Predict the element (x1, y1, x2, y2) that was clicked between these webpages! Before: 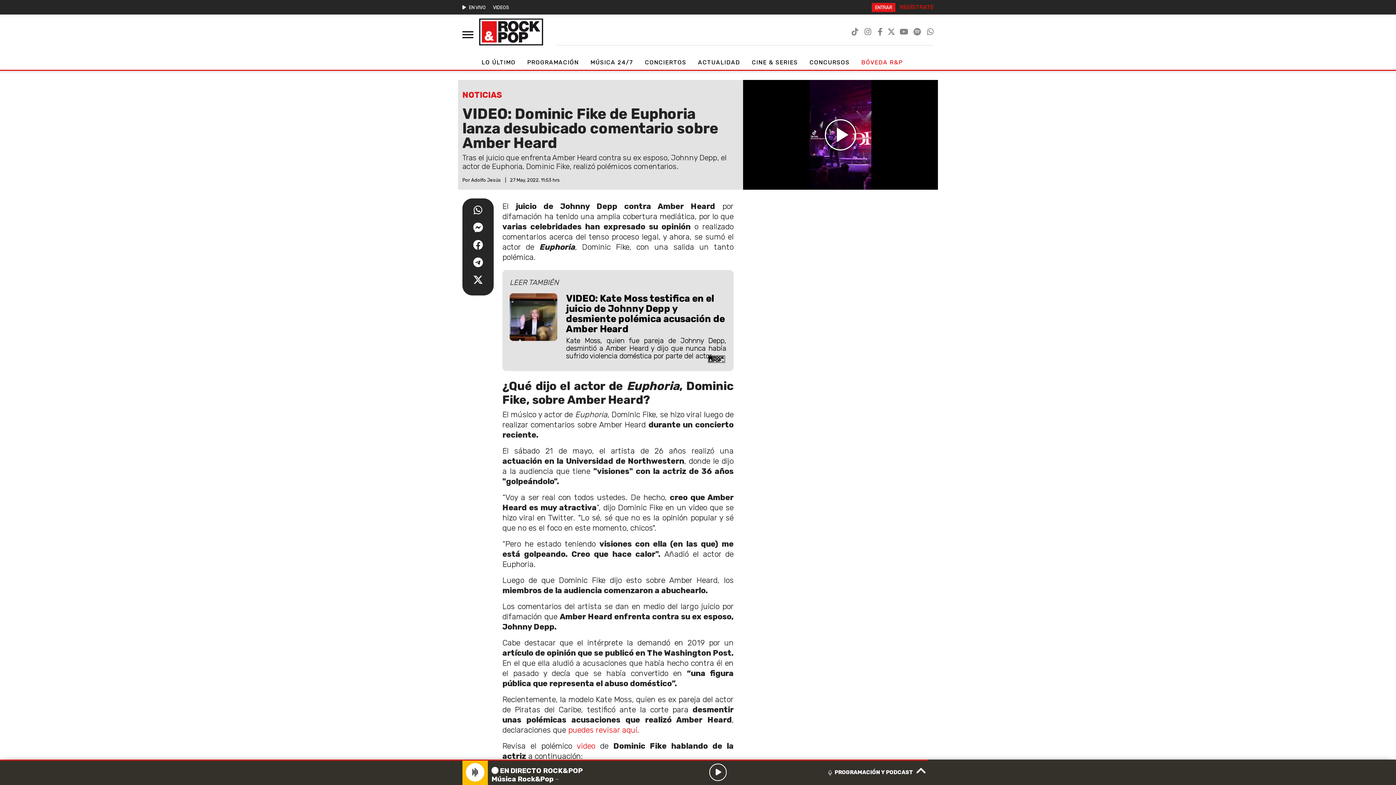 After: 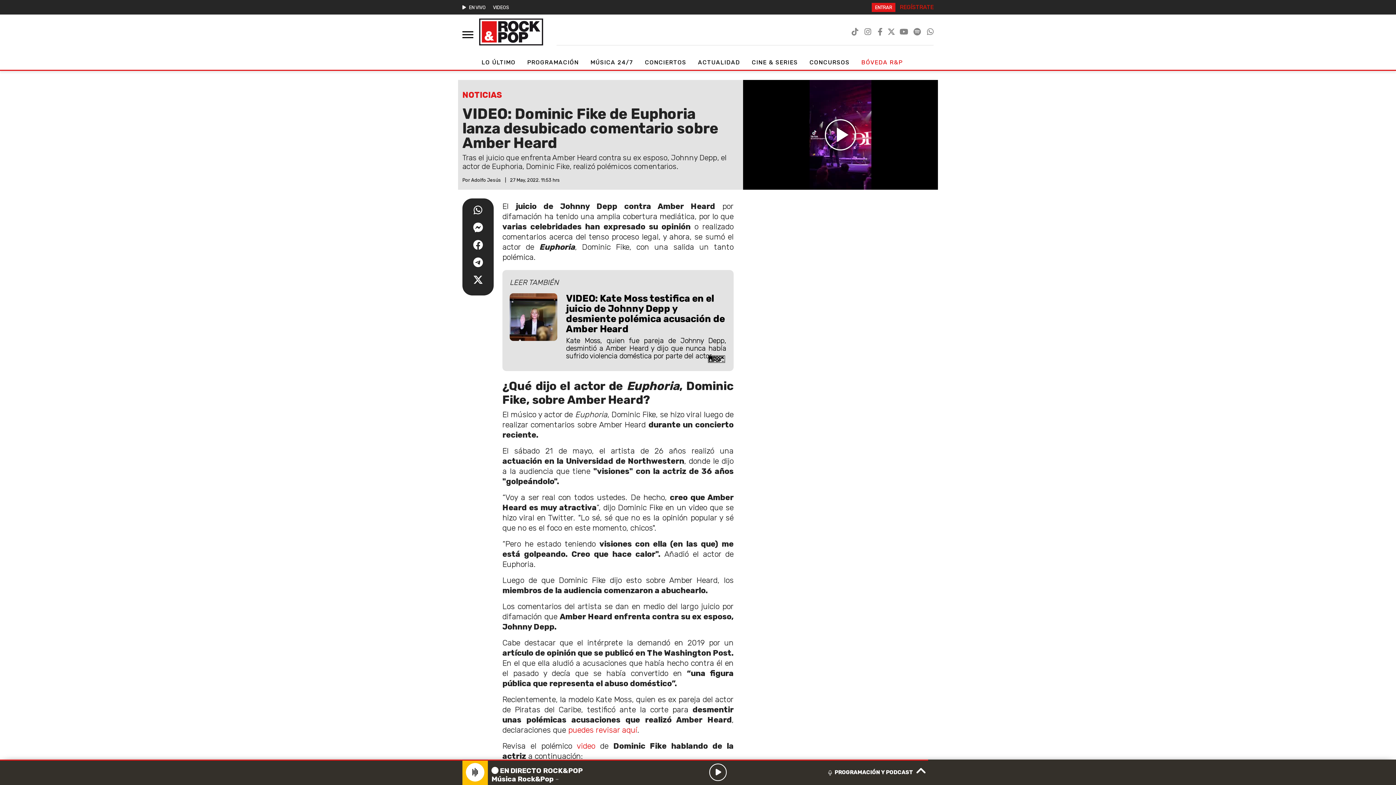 Action: bbox: (473, 257, 482, 268)